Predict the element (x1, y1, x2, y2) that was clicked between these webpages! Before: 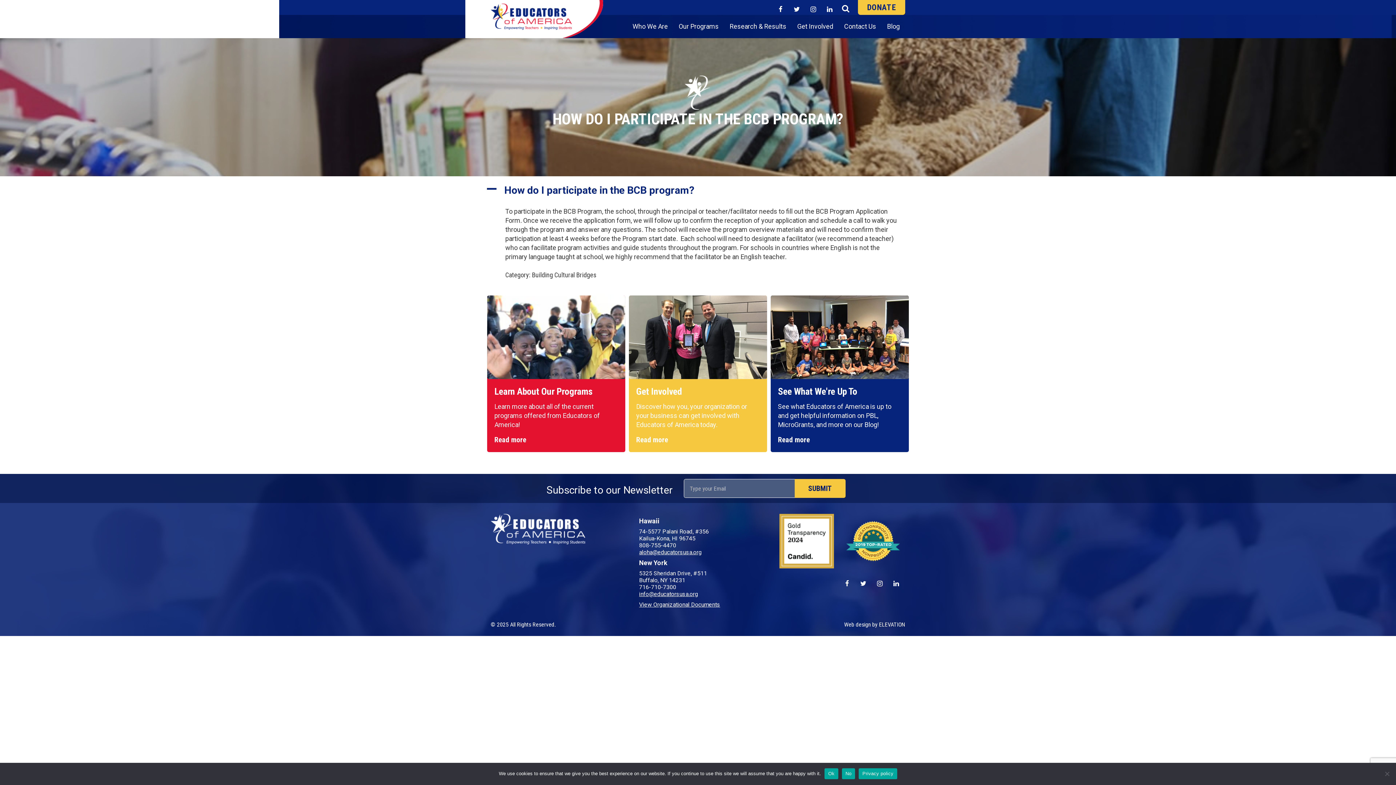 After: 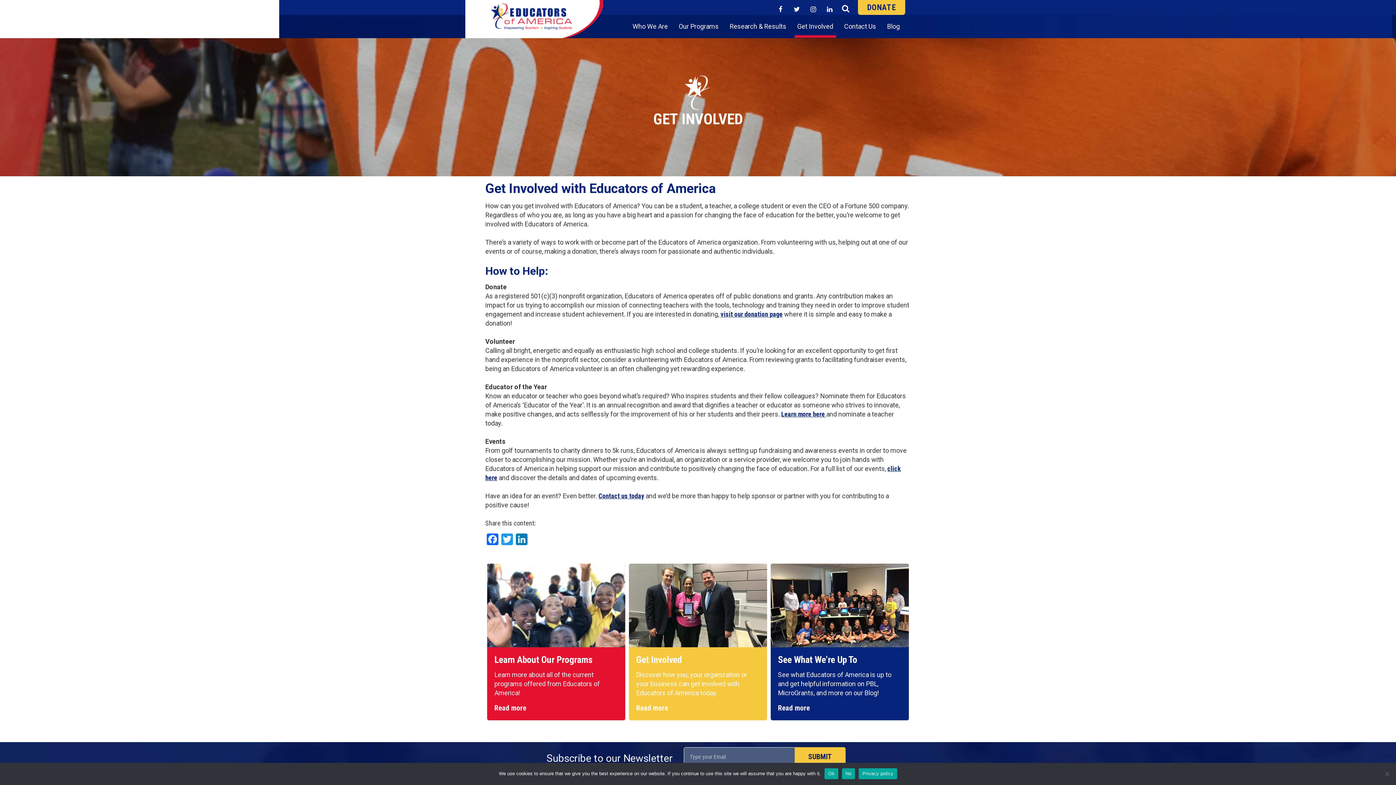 Action: label: Get Involved bbox: (792, 14, 838, 38)